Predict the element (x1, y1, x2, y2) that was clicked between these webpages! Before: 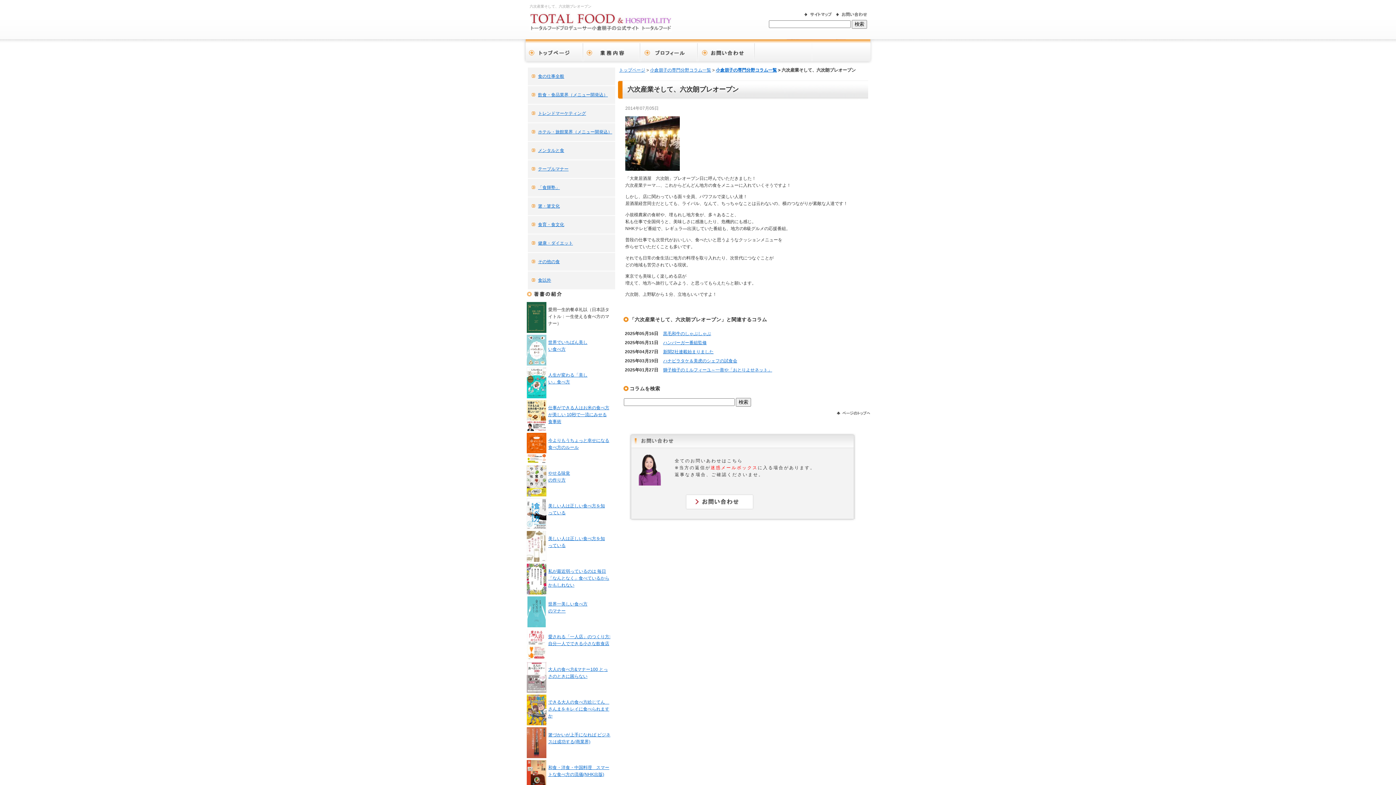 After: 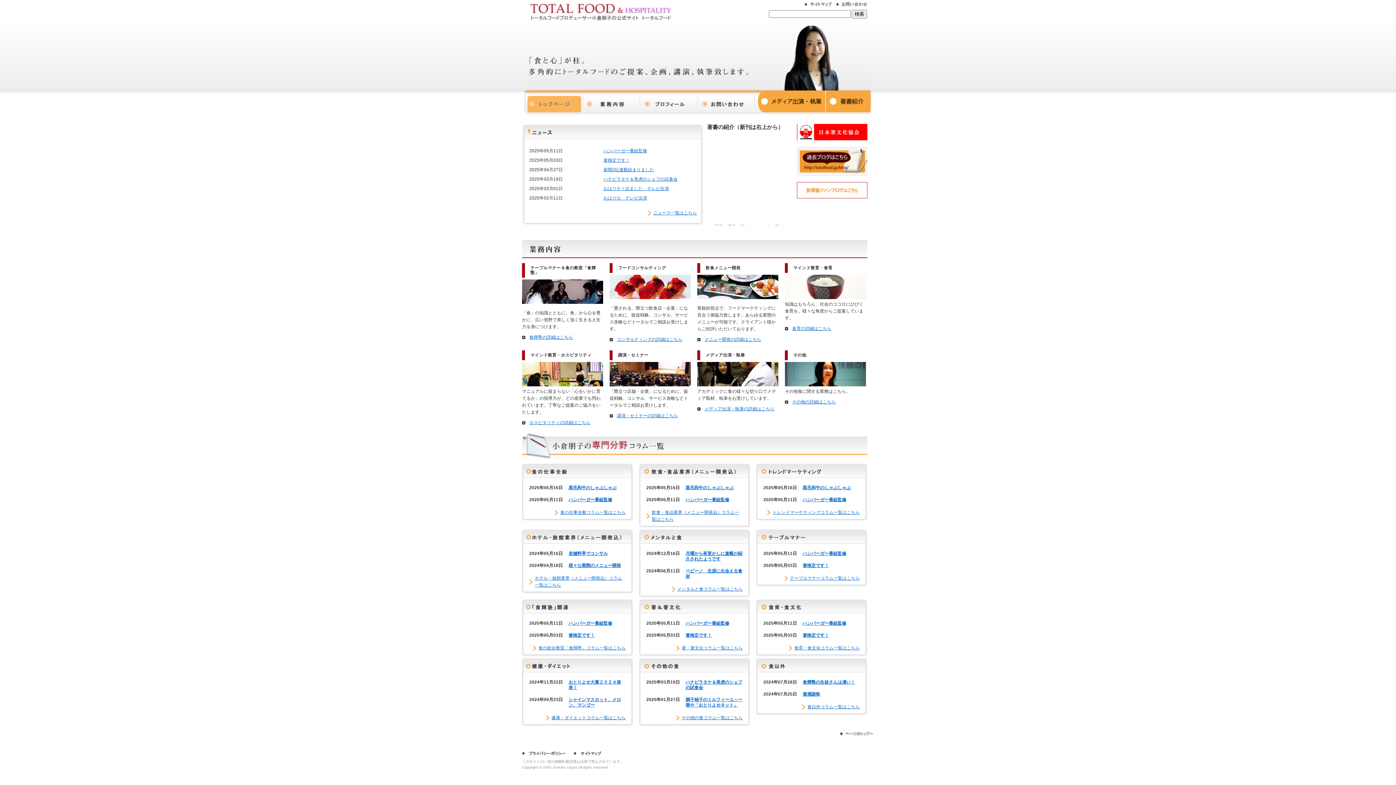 Action: label: トップページ bbox: (619, 67, 645, 72)